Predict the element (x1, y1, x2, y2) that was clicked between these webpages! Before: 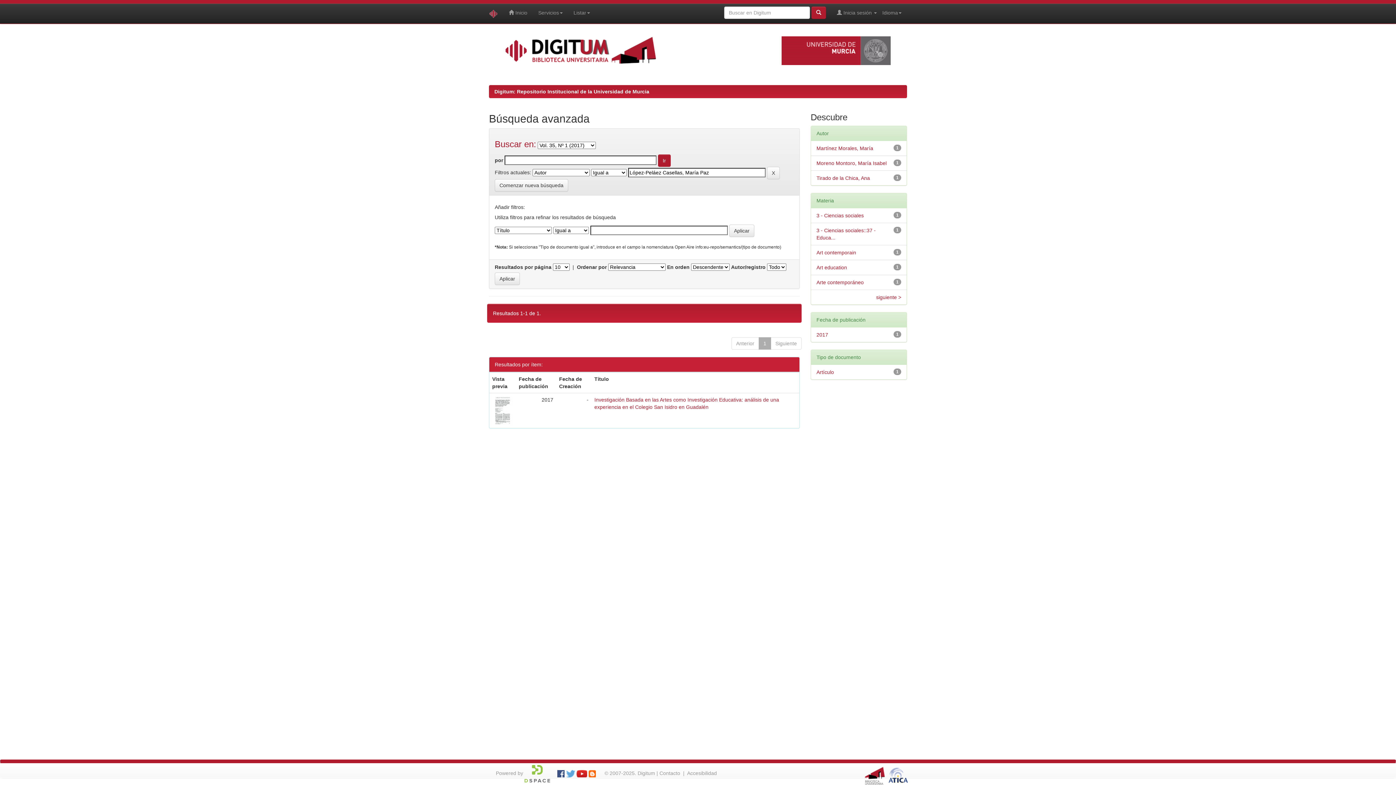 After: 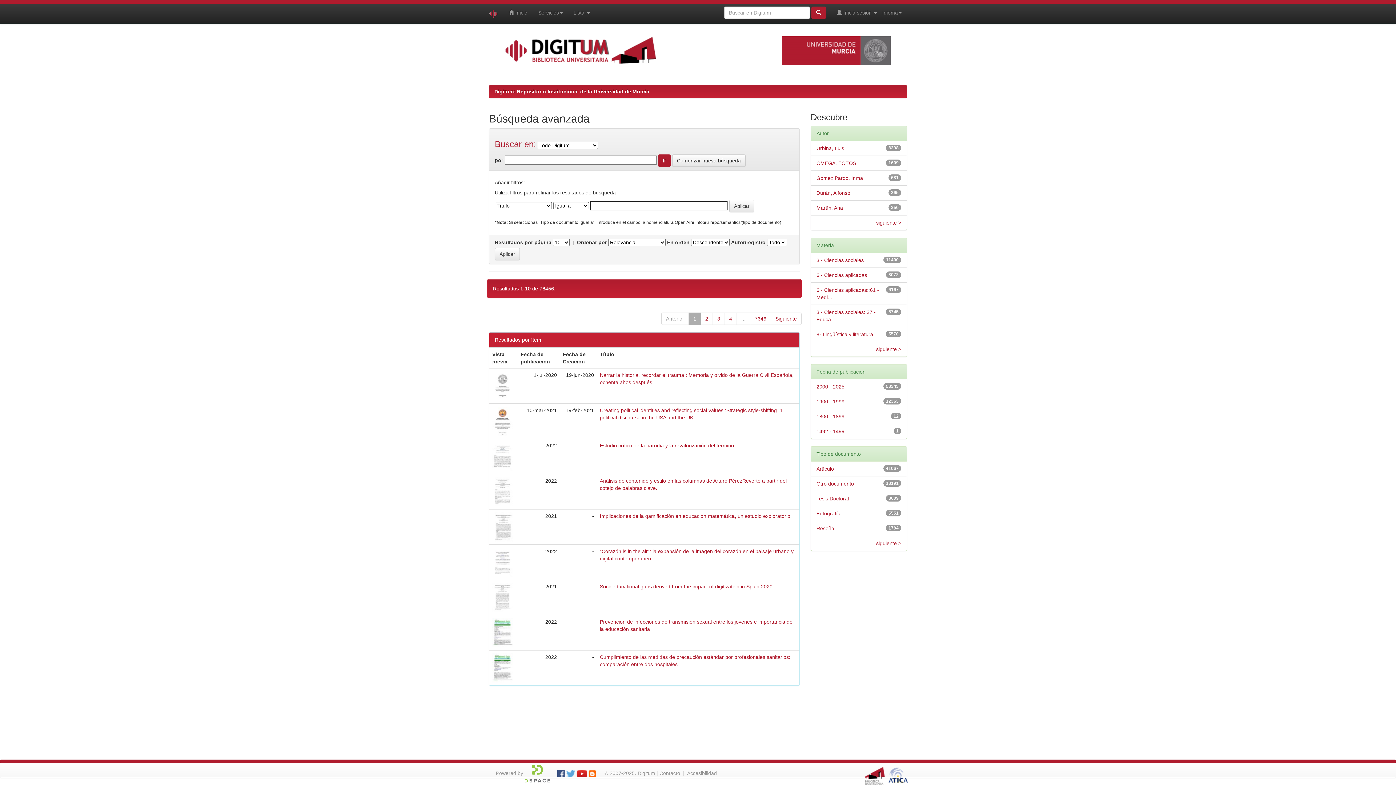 Action: bbox: (811, 6, 826, 18)